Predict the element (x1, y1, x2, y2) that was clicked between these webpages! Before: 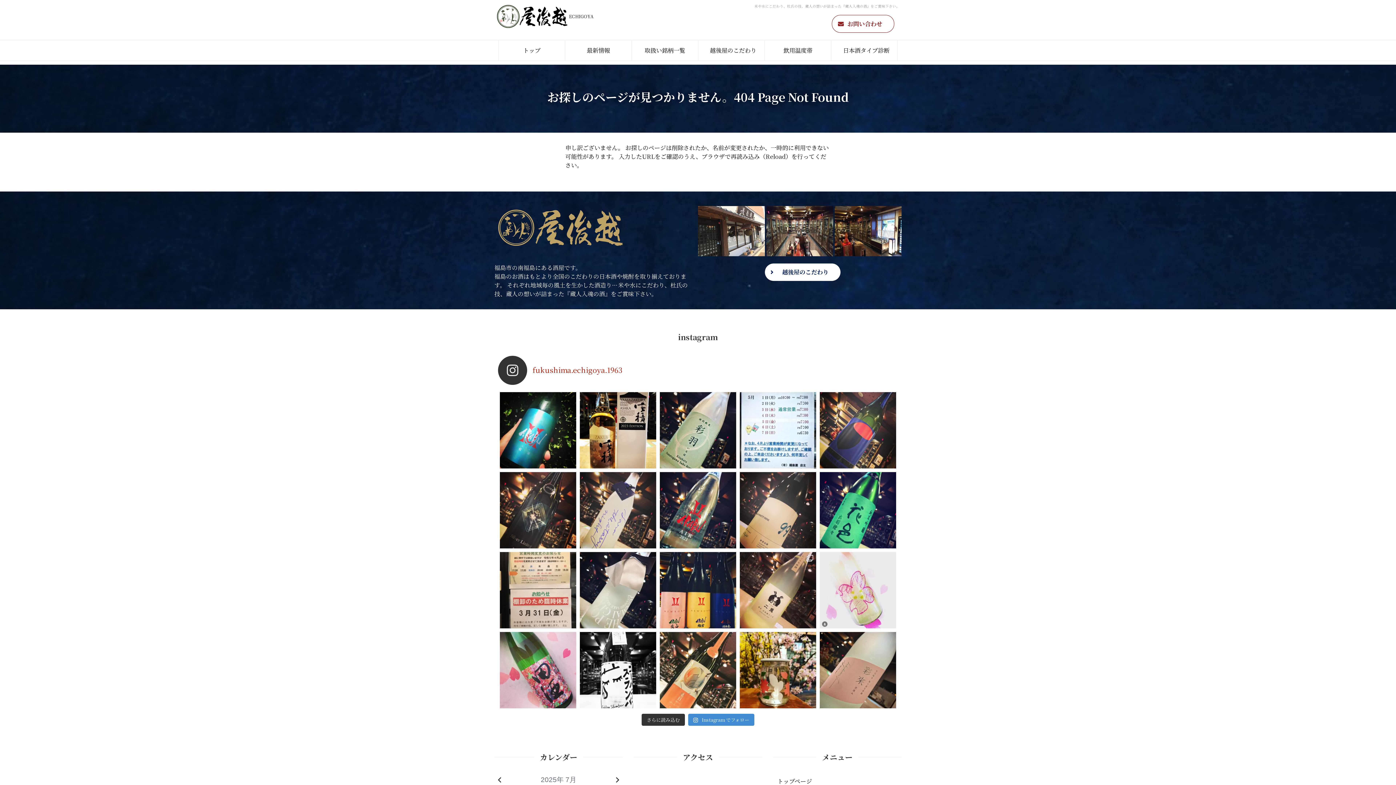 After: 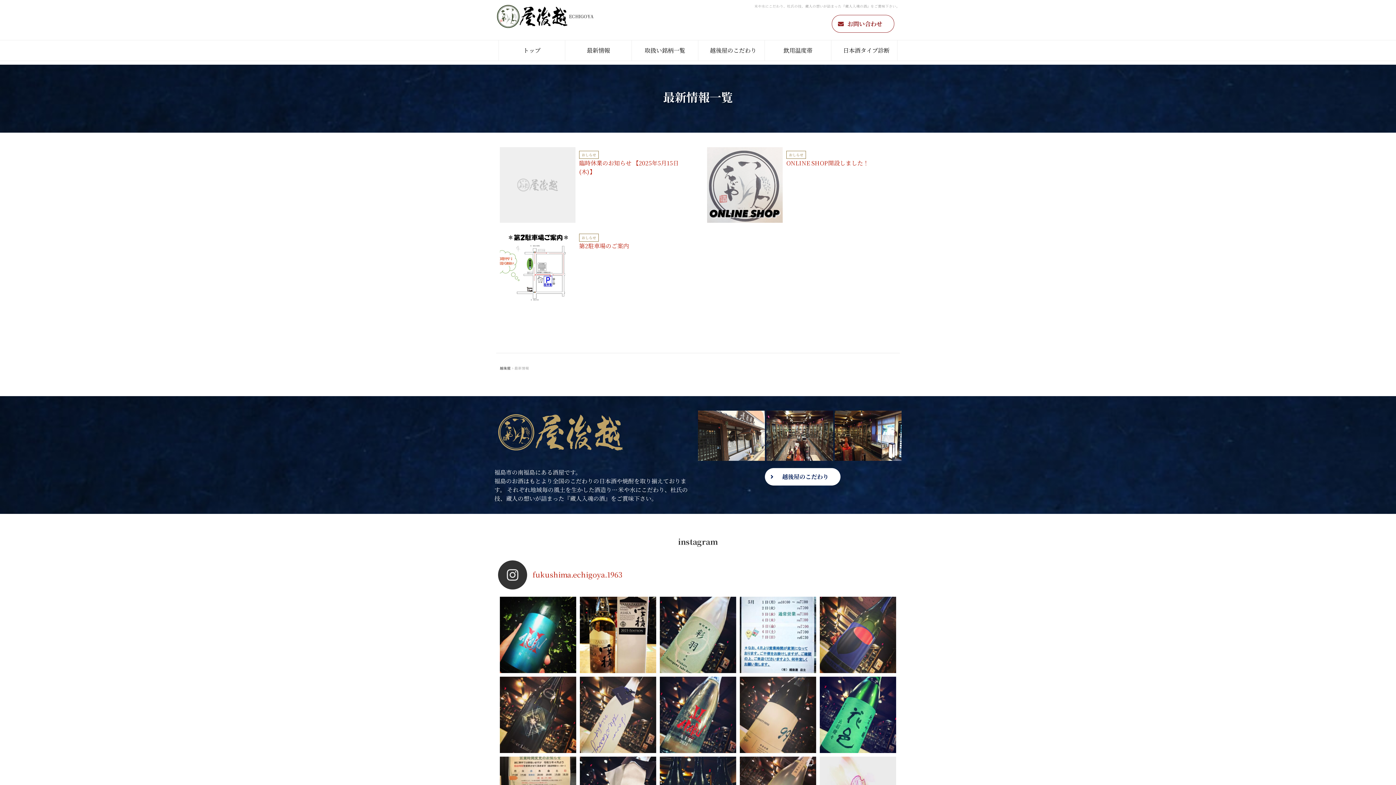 Action: bbox: (565, 40, 631, 60) label: 最新情報